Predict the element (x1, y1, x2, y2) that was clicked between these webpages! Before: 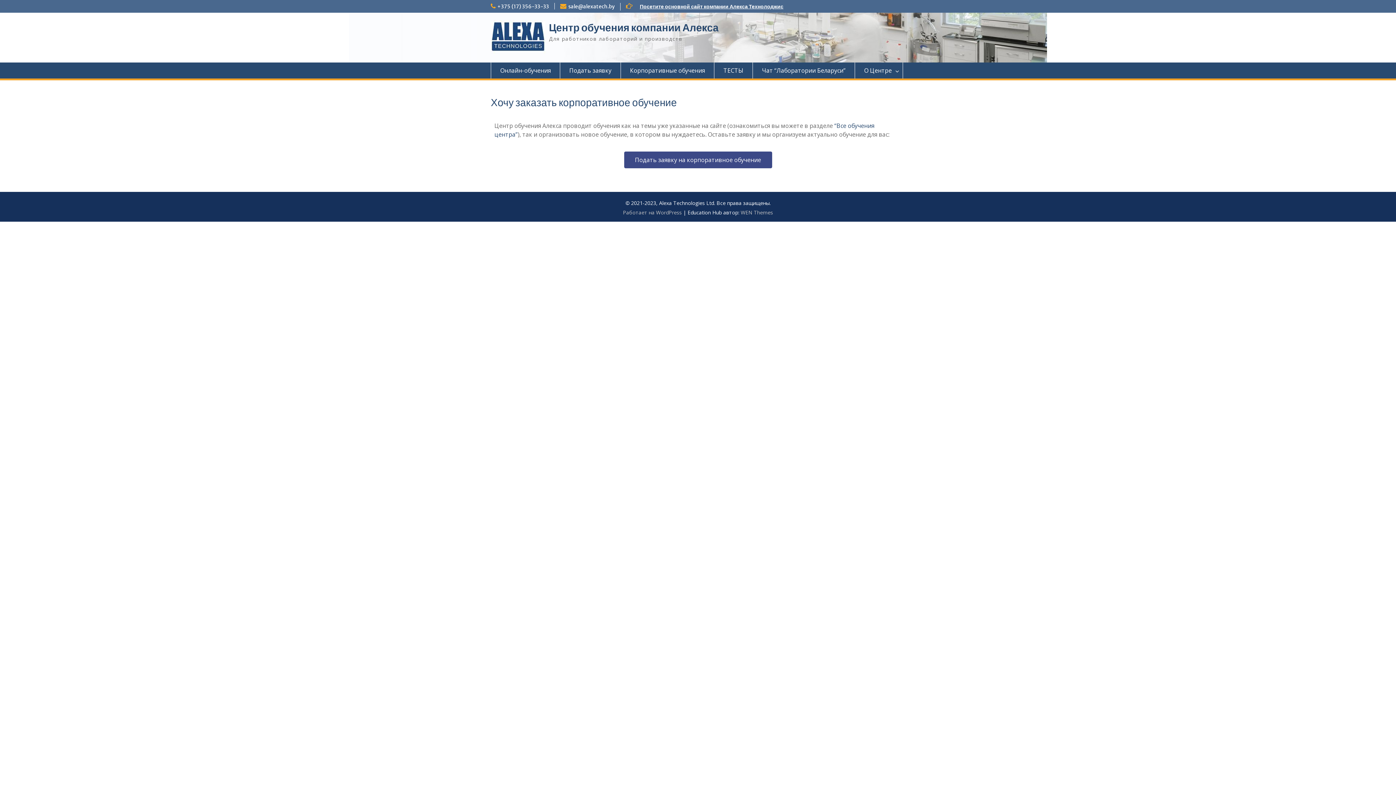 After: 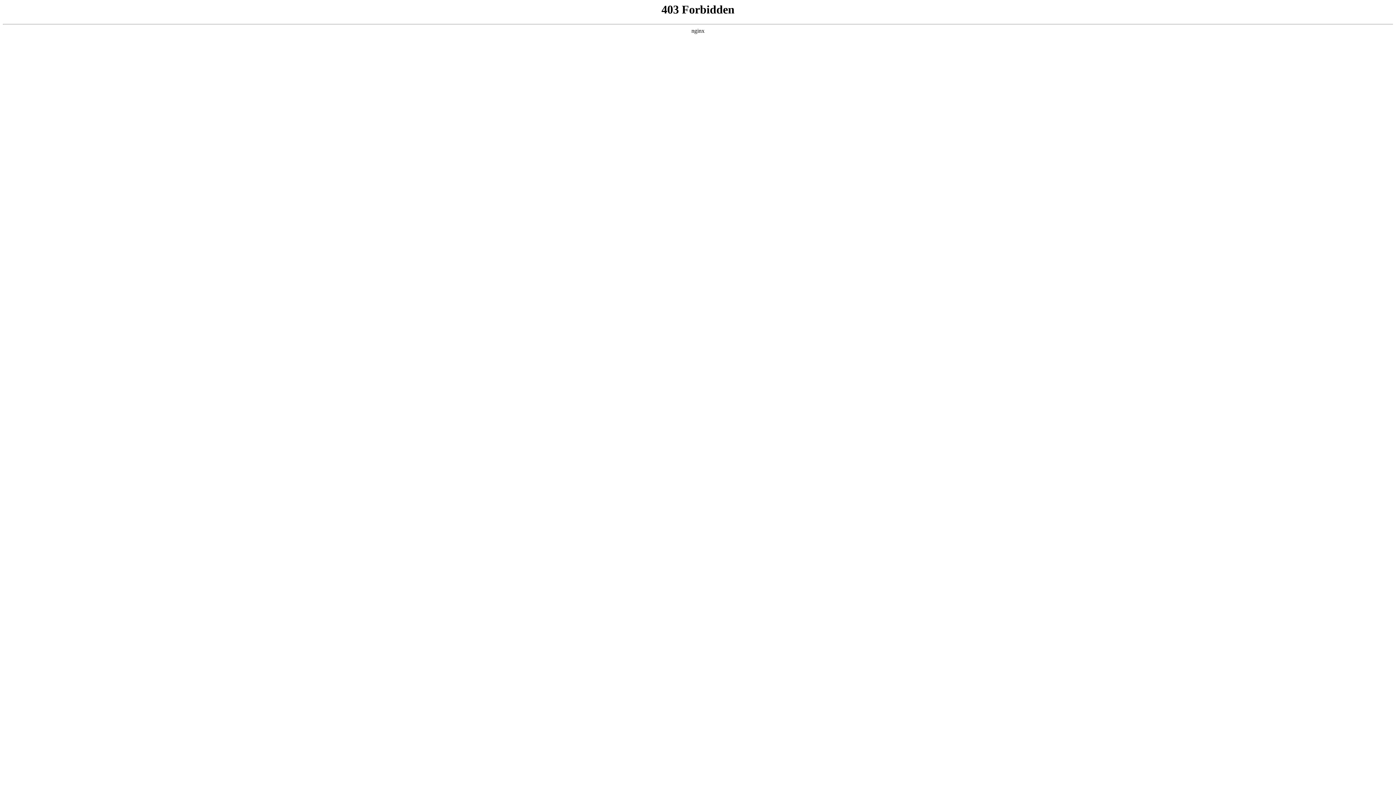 Action: label: Работает на WordPress bbox: (623, 209, 682, 216)